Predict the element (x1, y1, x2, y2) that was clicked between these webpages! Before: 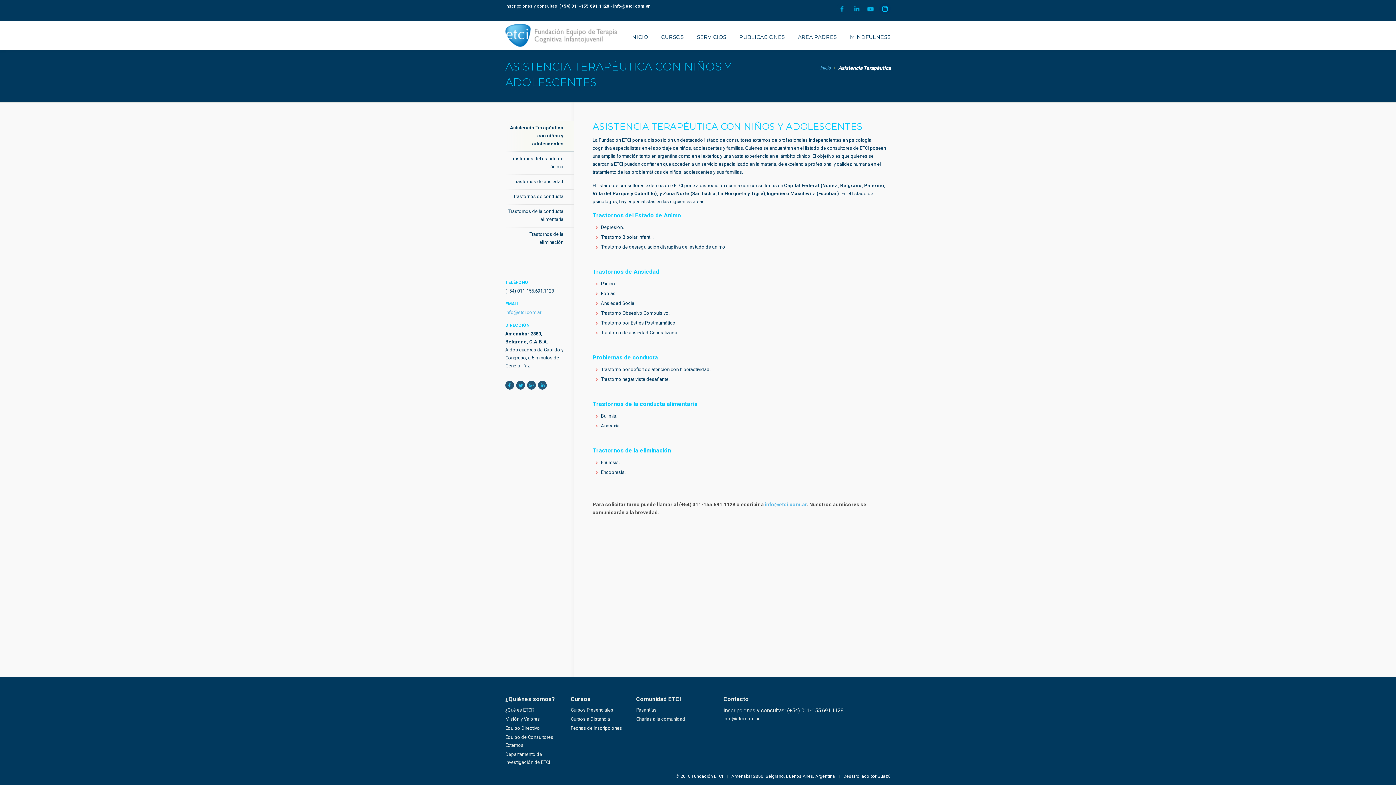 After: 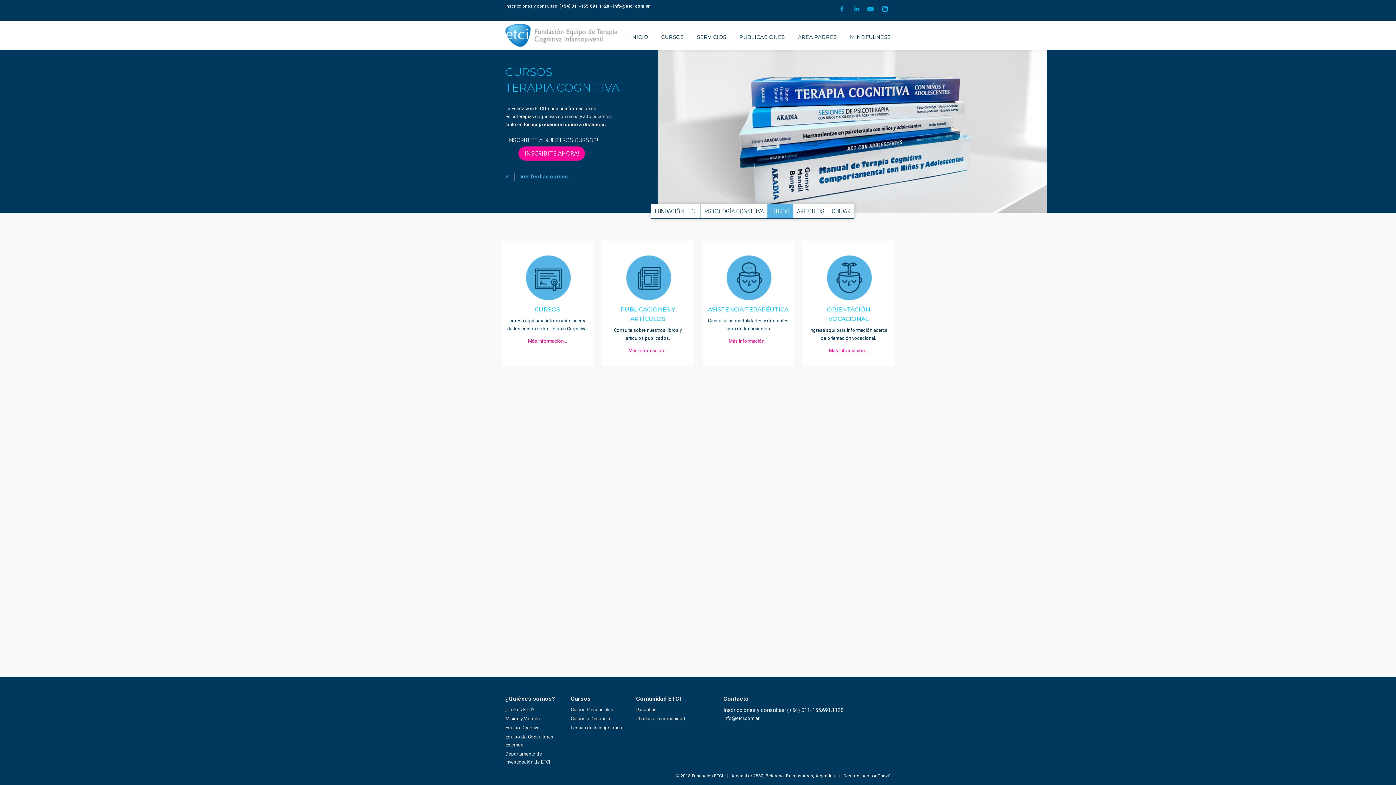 Action: label: INICIO bbox: (624, 31, 654, 49)